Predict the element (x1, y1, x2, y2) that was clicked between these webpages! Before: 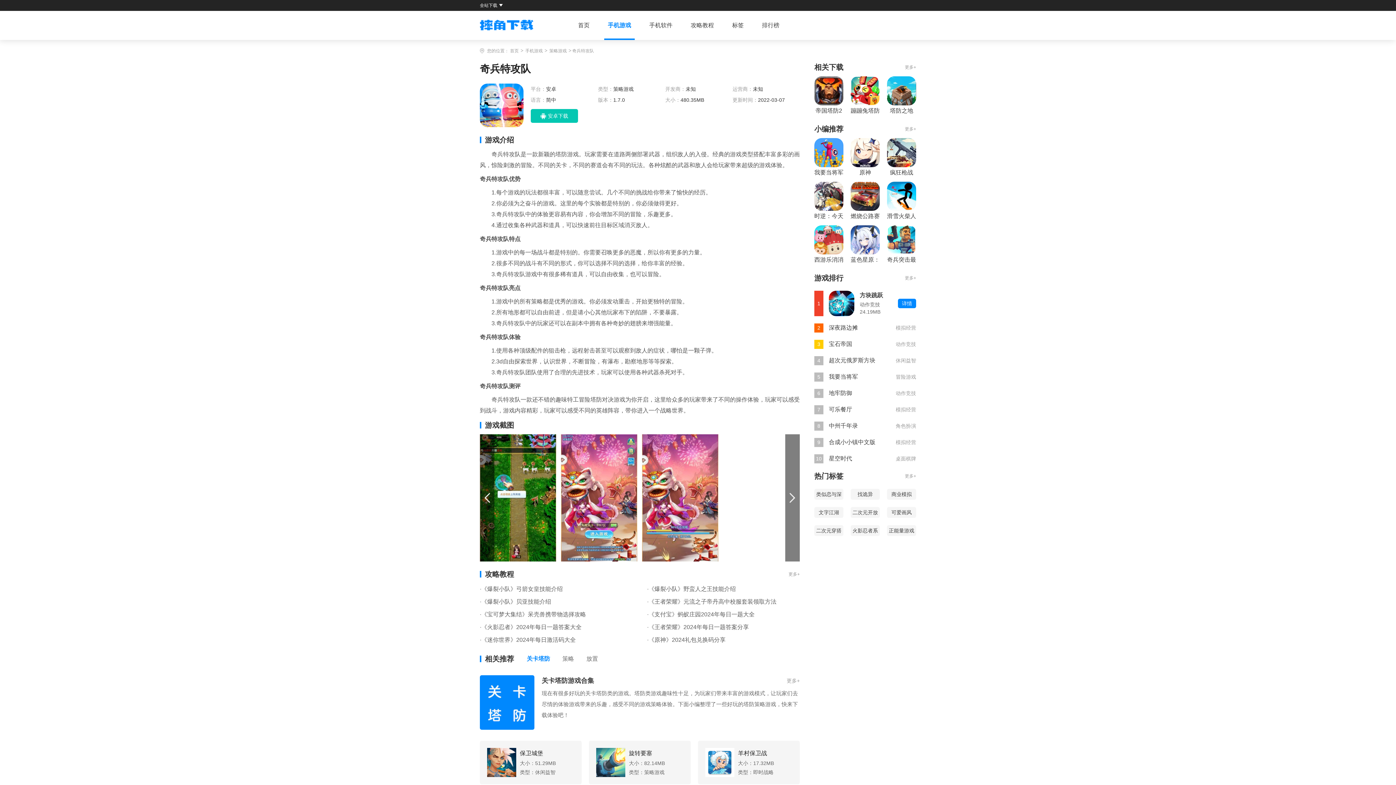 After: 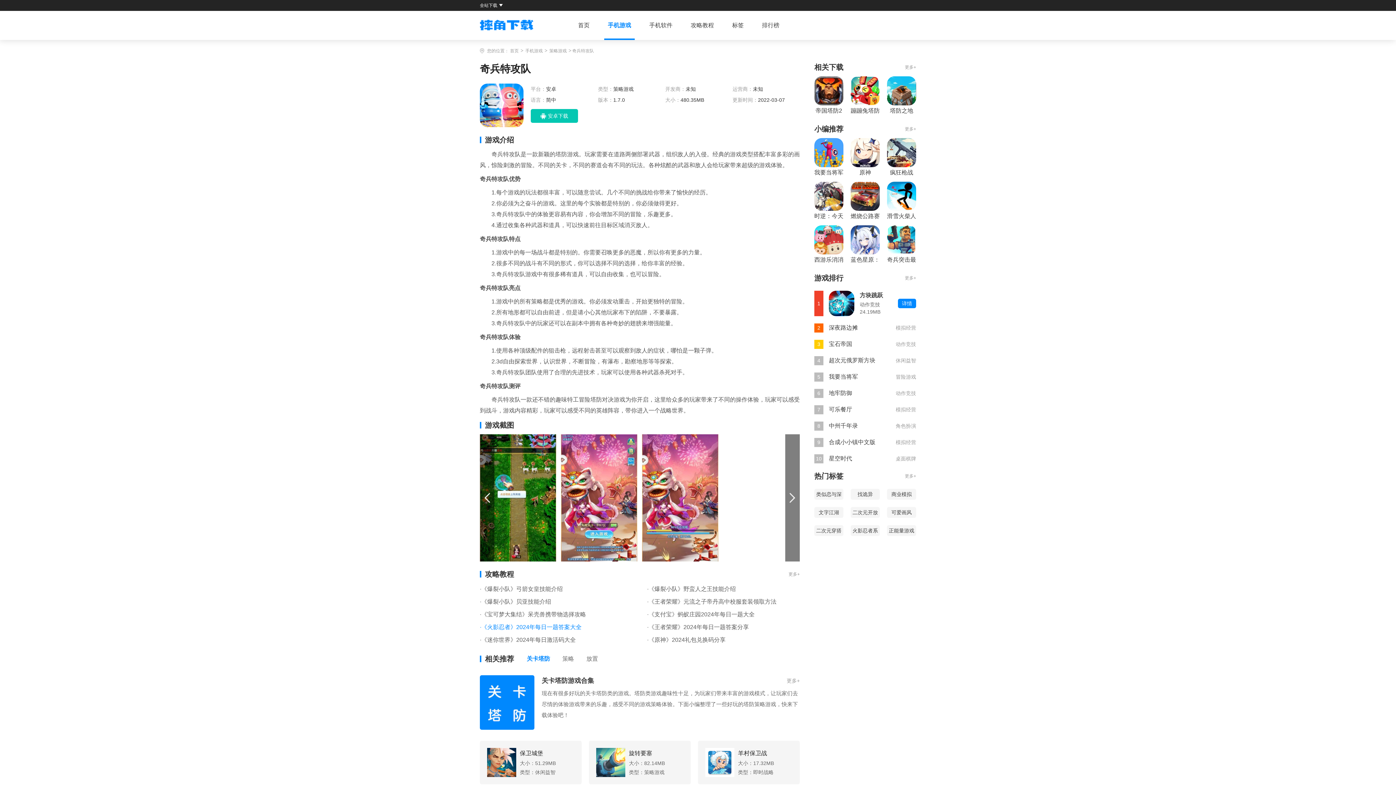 Action: label: ·《火影忍者》2024年每日一题答案大全 bbox: (480, 621, 632, 633)